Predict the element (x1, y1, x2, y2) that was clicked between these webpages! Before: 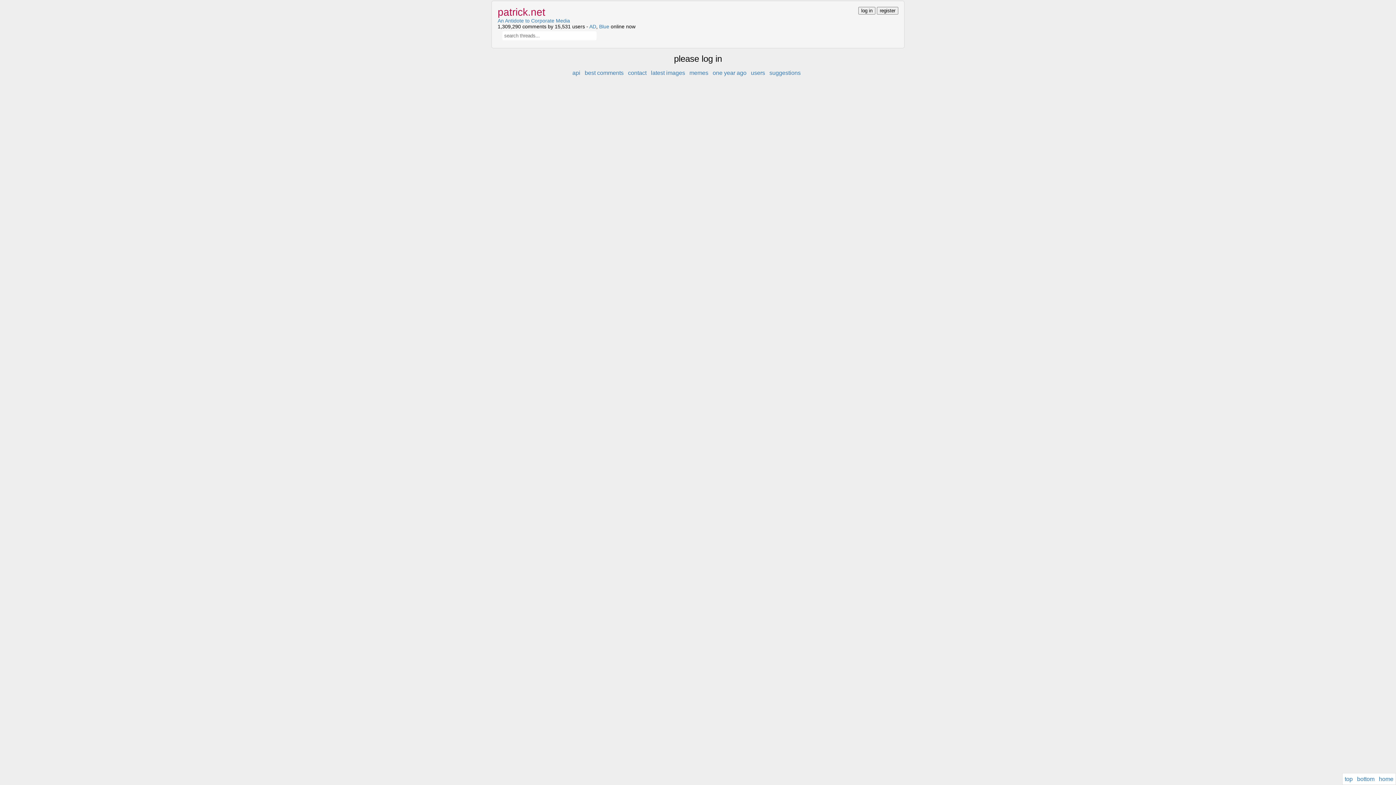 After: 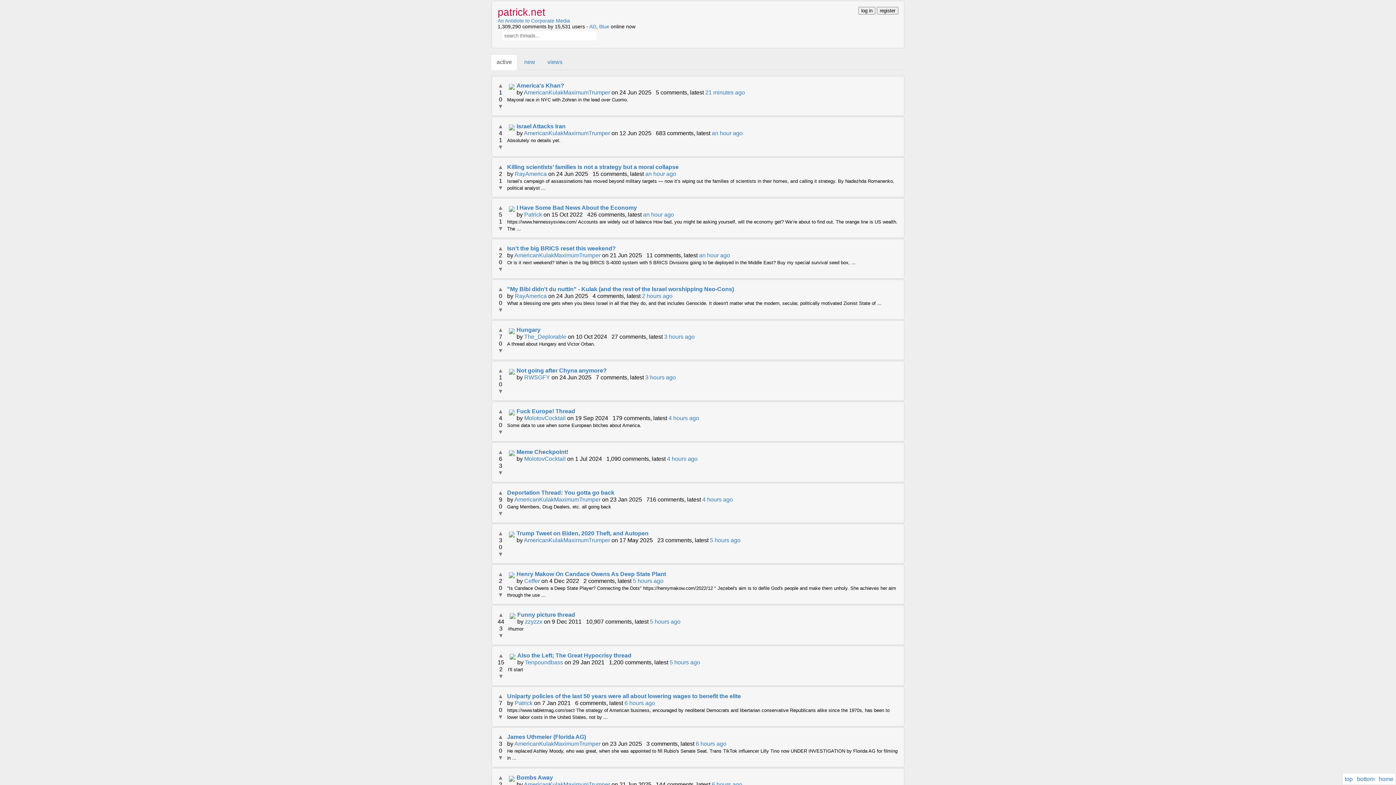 Action: bbox: (497, 10, 545, 16) label: patrick.net